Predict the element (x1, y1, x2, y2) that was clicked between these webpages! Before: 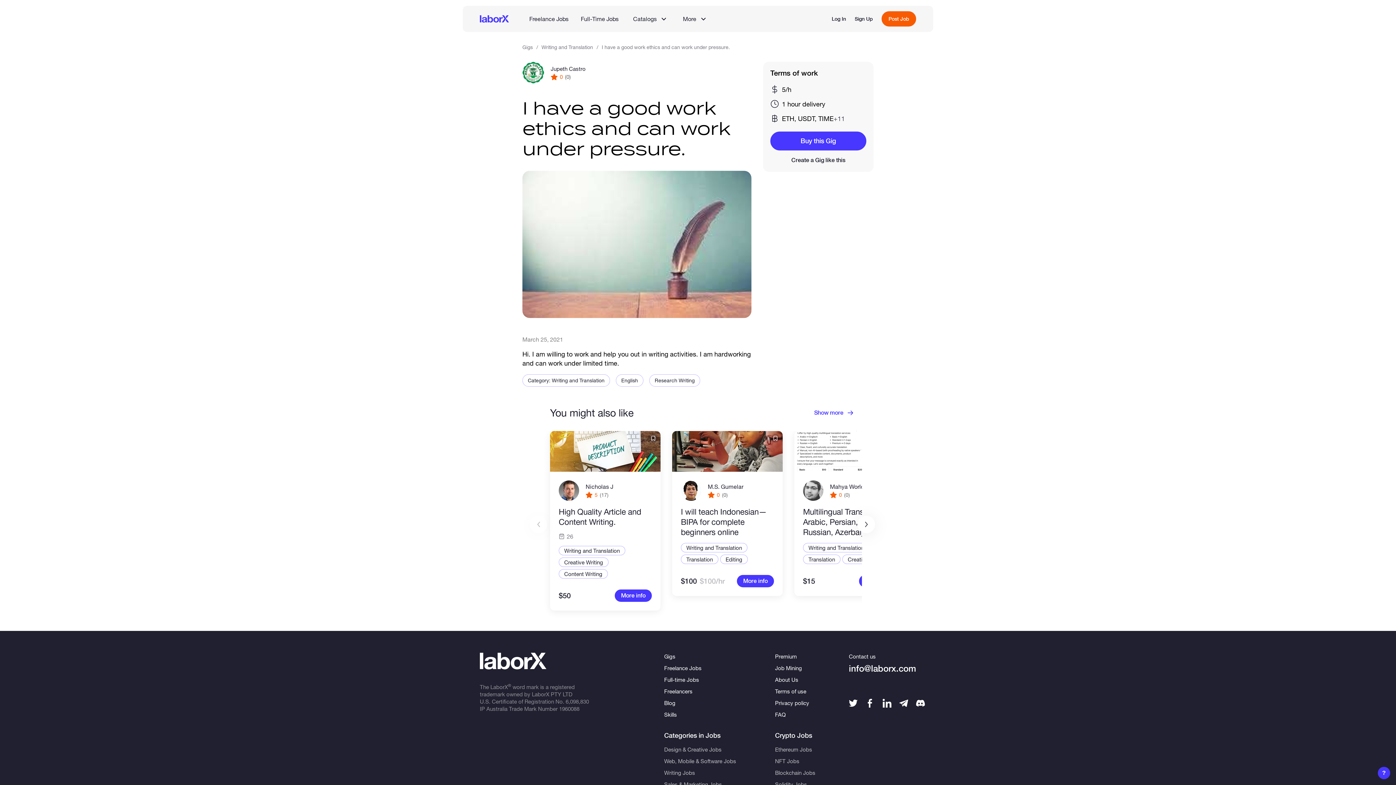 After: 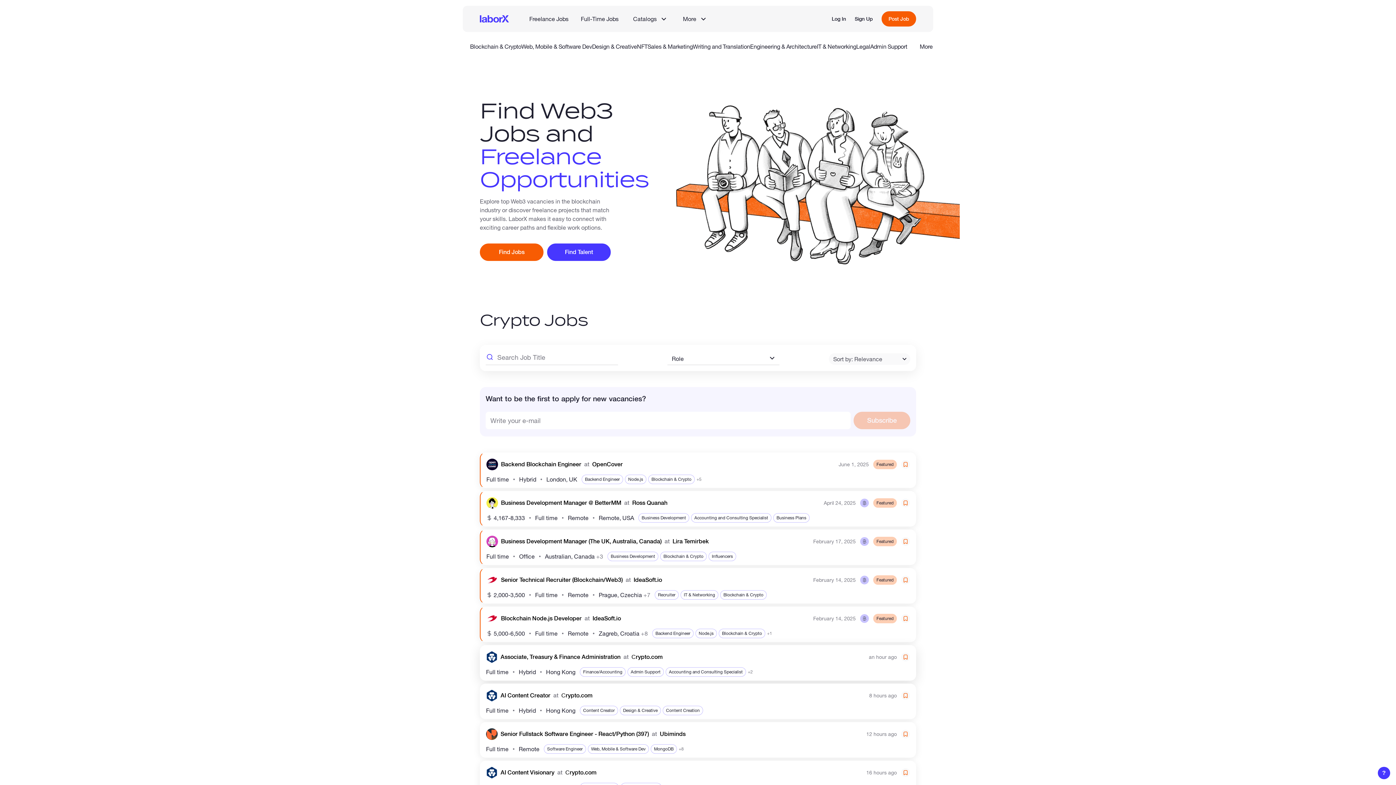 Action: label: LaborX bbox: (480, 653, 546, 669)